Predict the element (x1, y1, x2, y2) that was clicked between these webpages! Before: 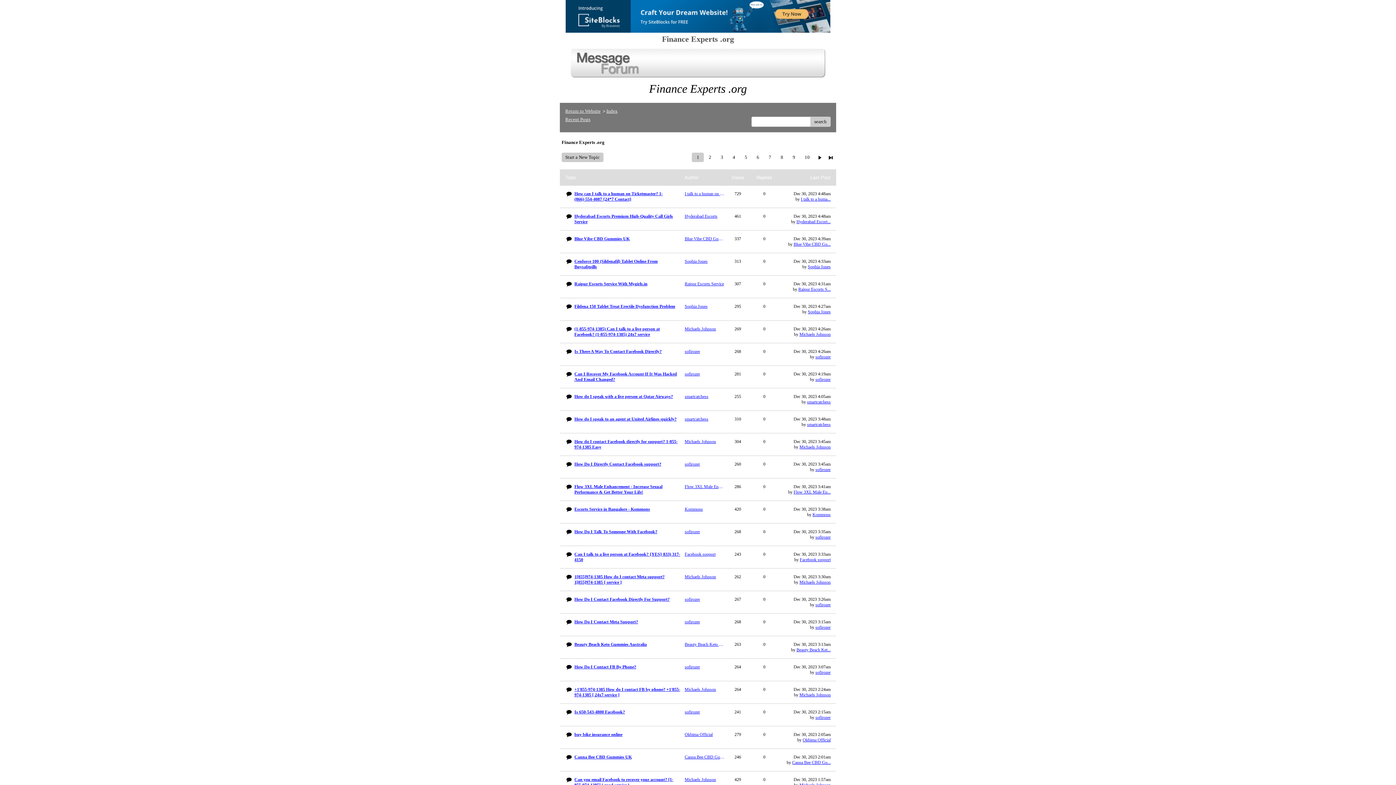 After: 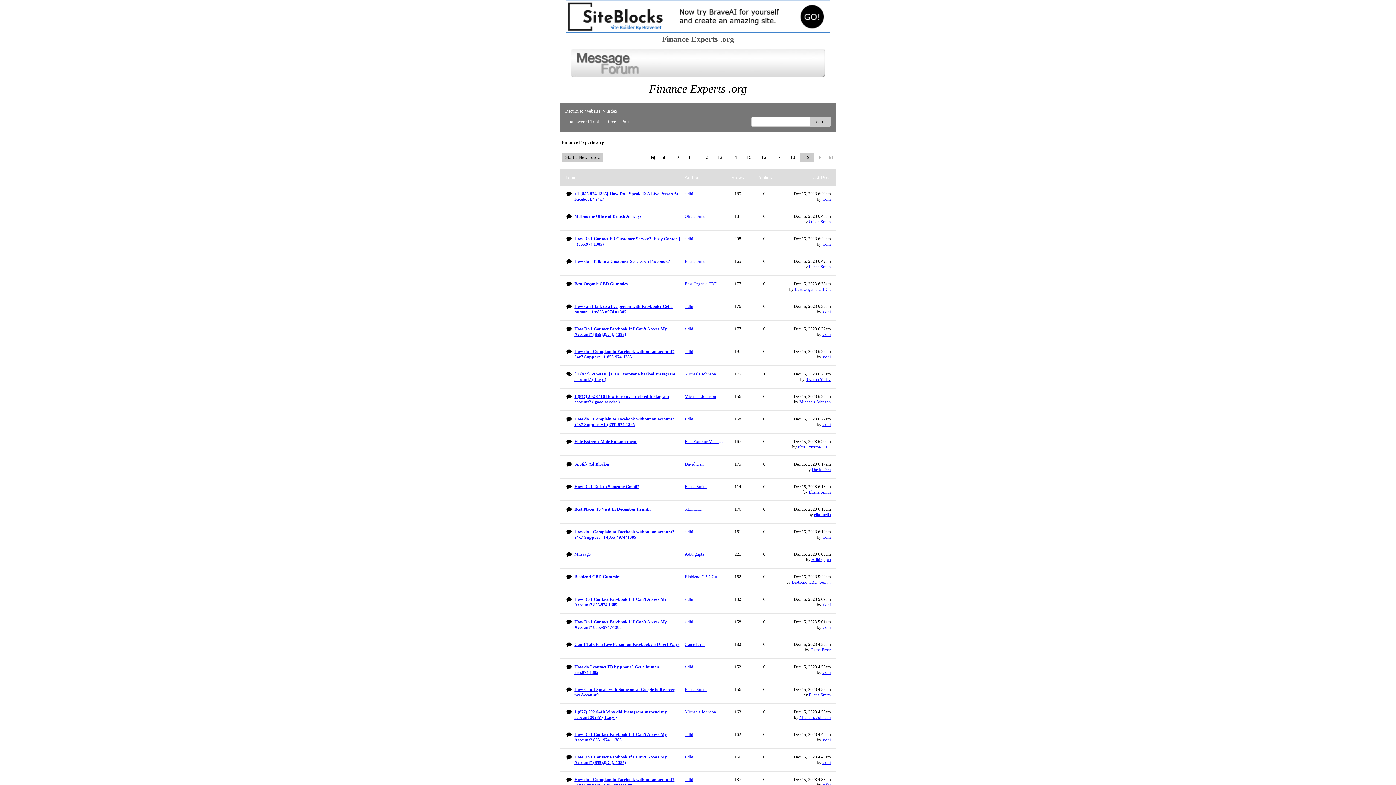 Action: bbox: (825, 153, 836, 161)